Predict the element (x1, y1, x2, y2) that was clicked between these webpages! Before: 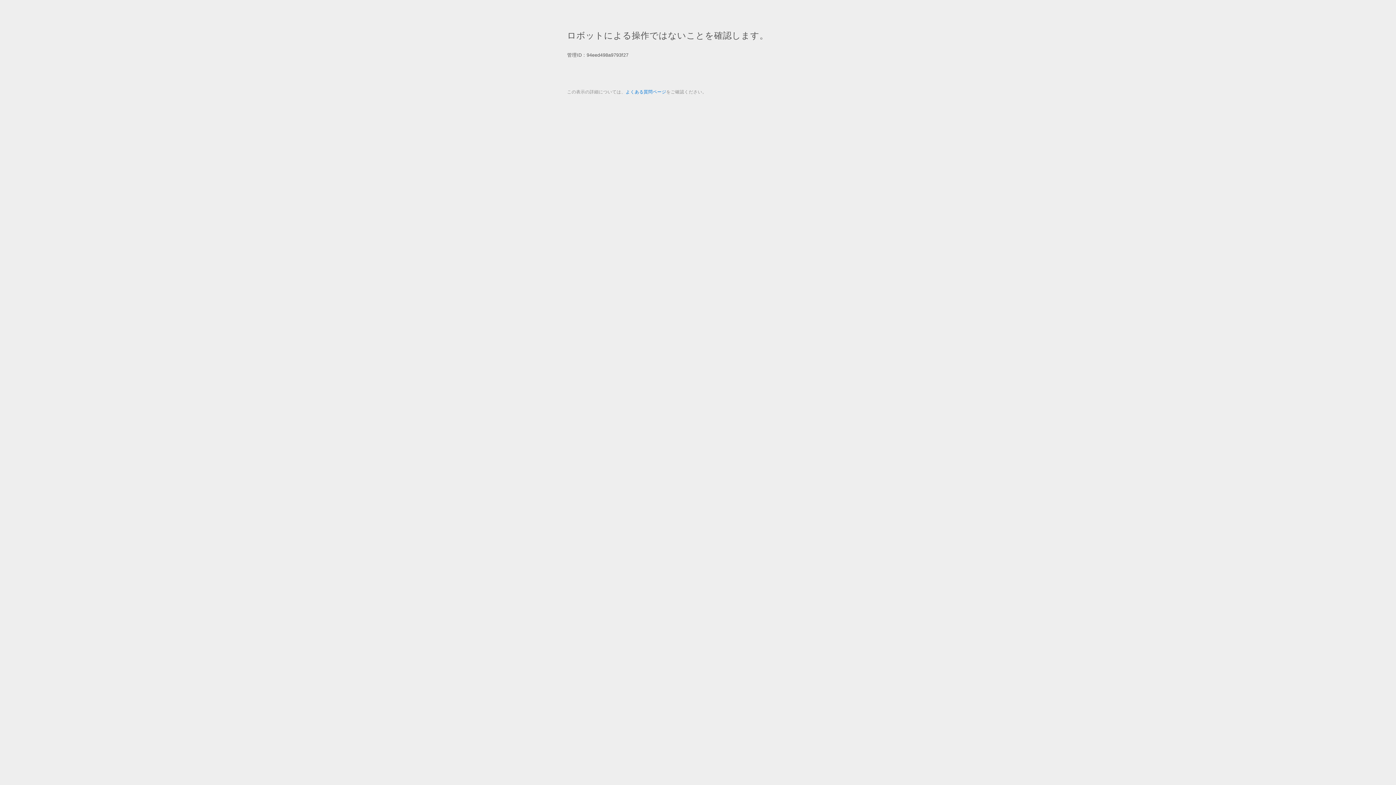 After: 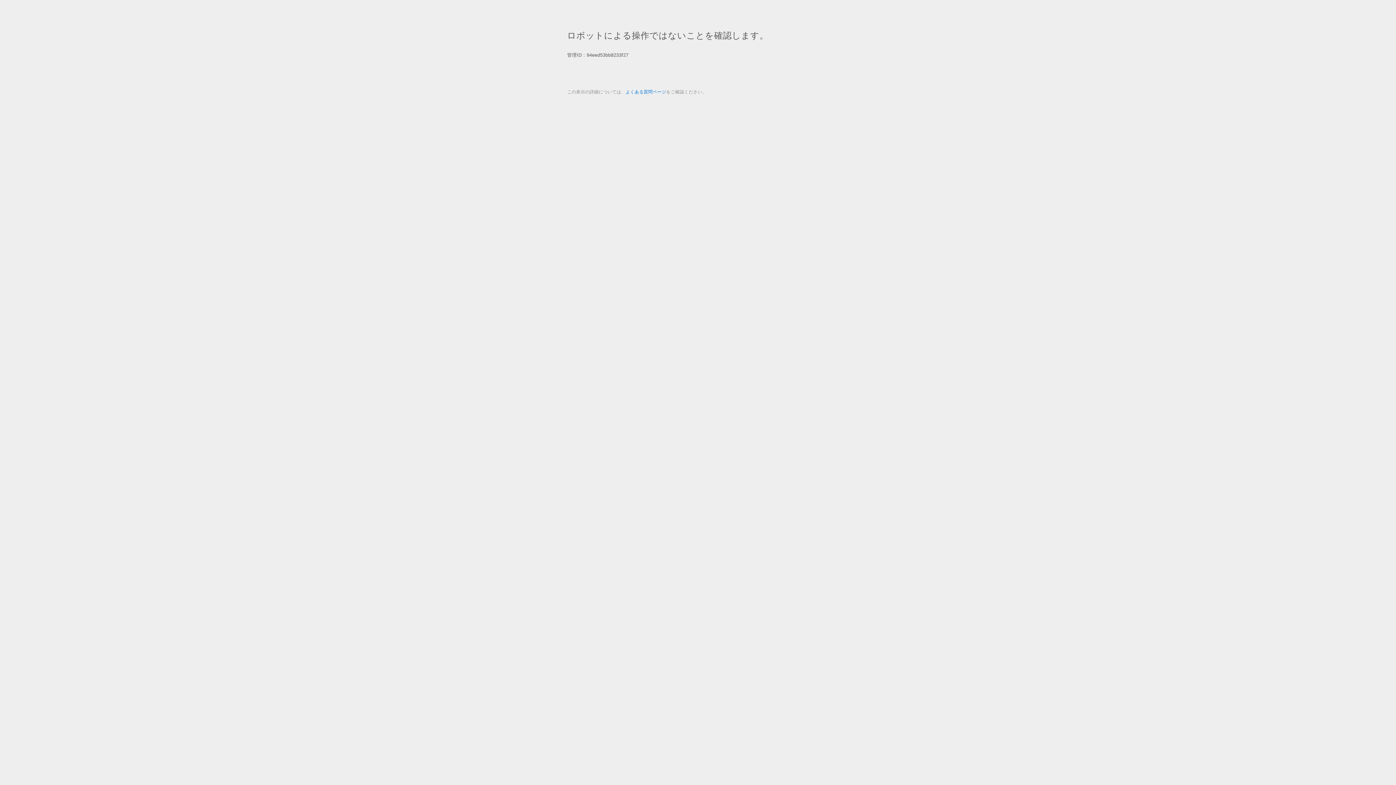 Action: bbox: (625, 89, 666, 94) label: よくある質問ページ